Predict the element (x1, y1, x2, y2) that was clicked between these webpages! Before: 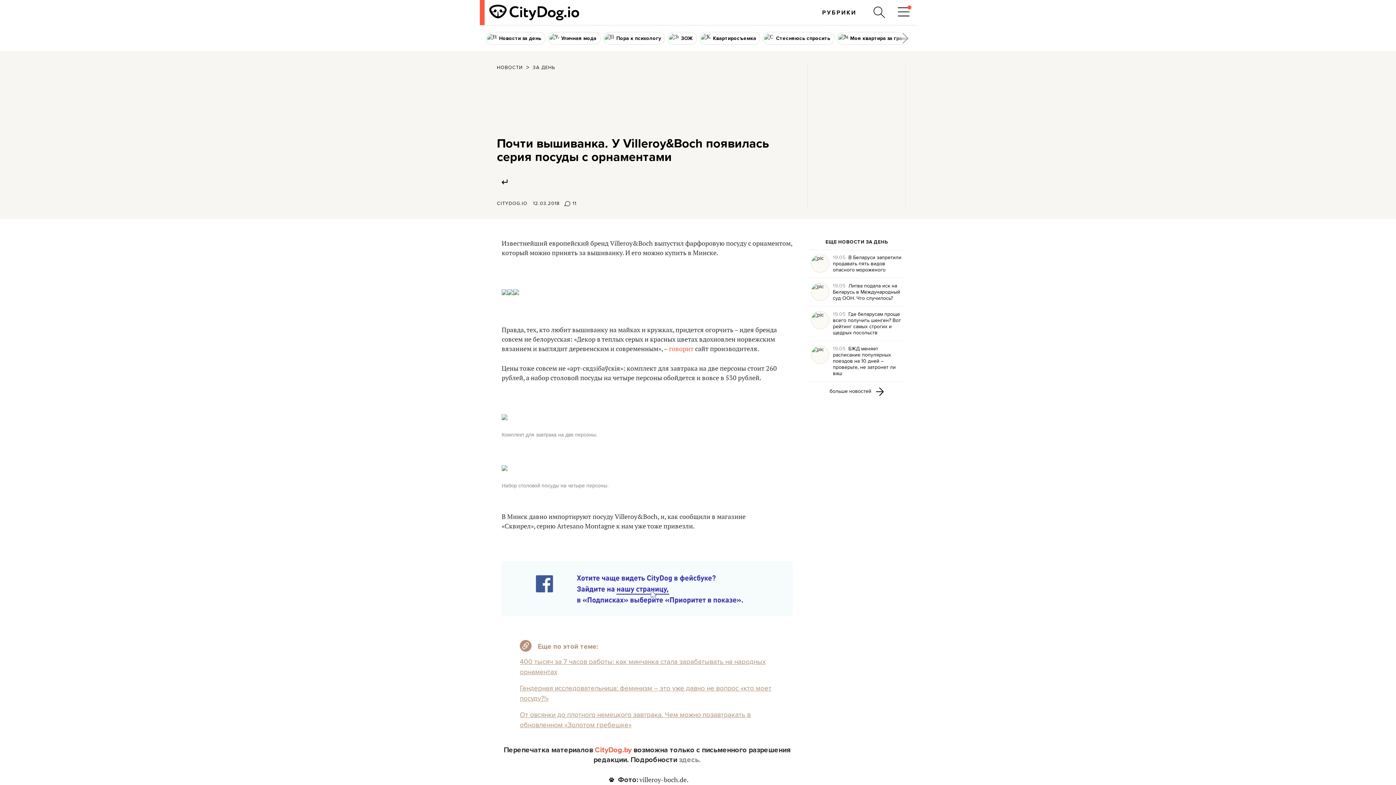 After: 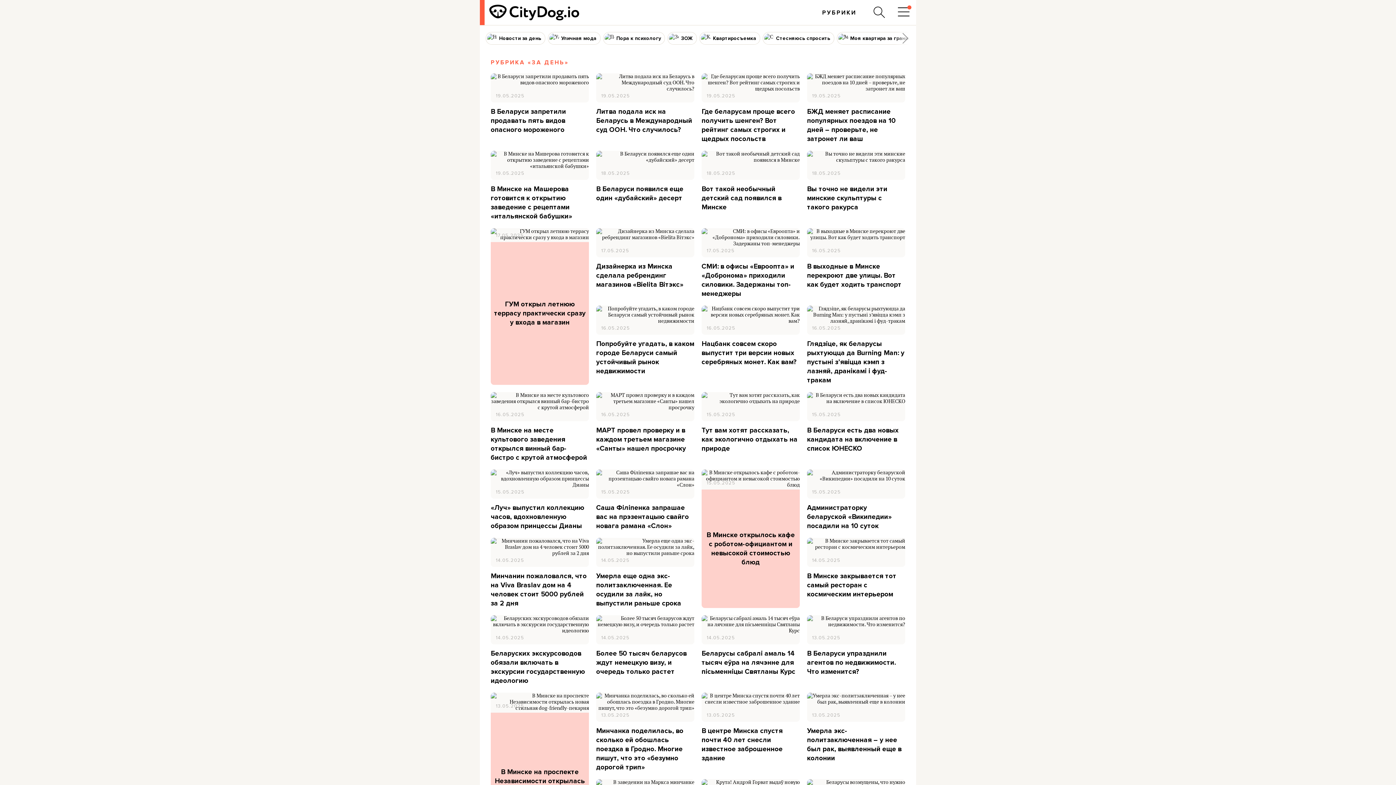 Action: bbox: (825, 239, 888, 245) label: ЕЩЕ НОВОСТИ ЗА ДЕНЬ